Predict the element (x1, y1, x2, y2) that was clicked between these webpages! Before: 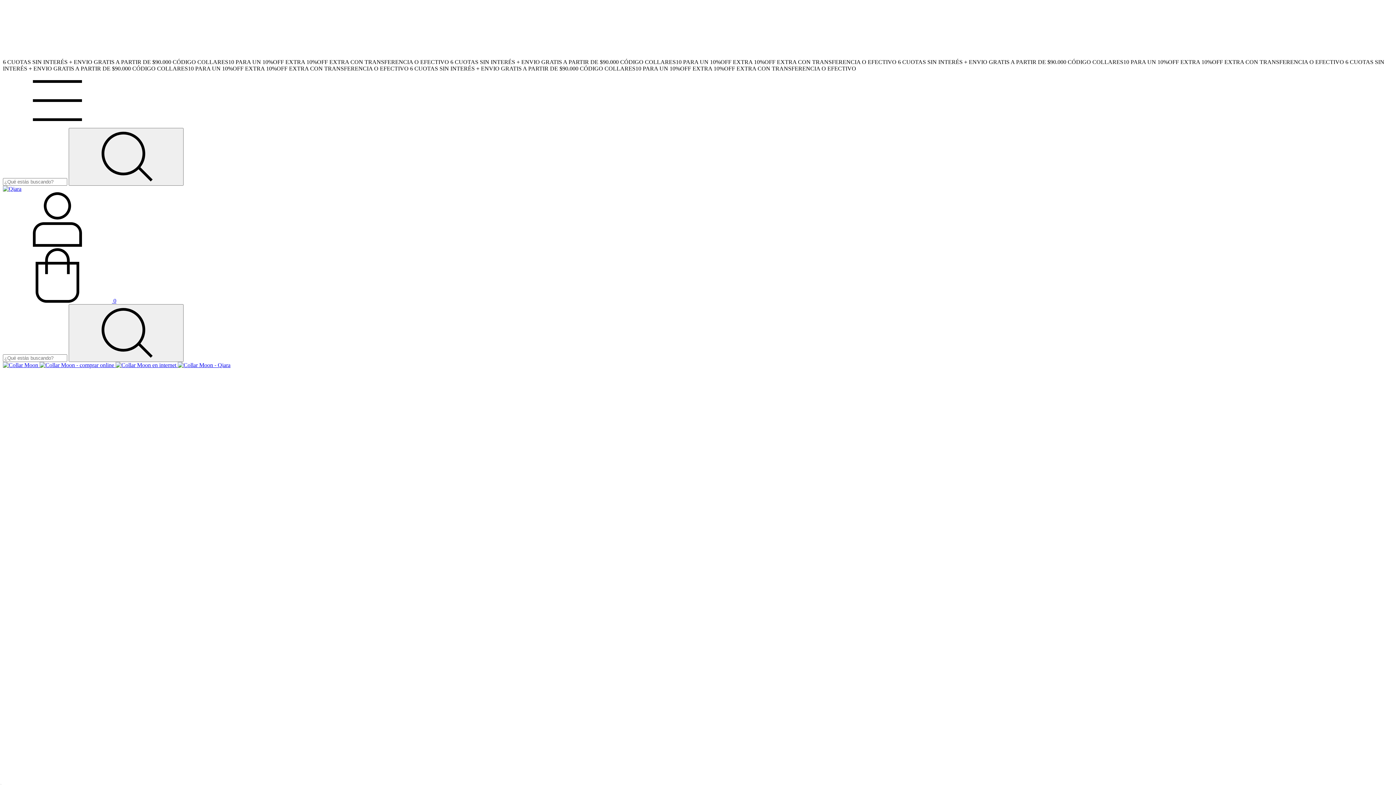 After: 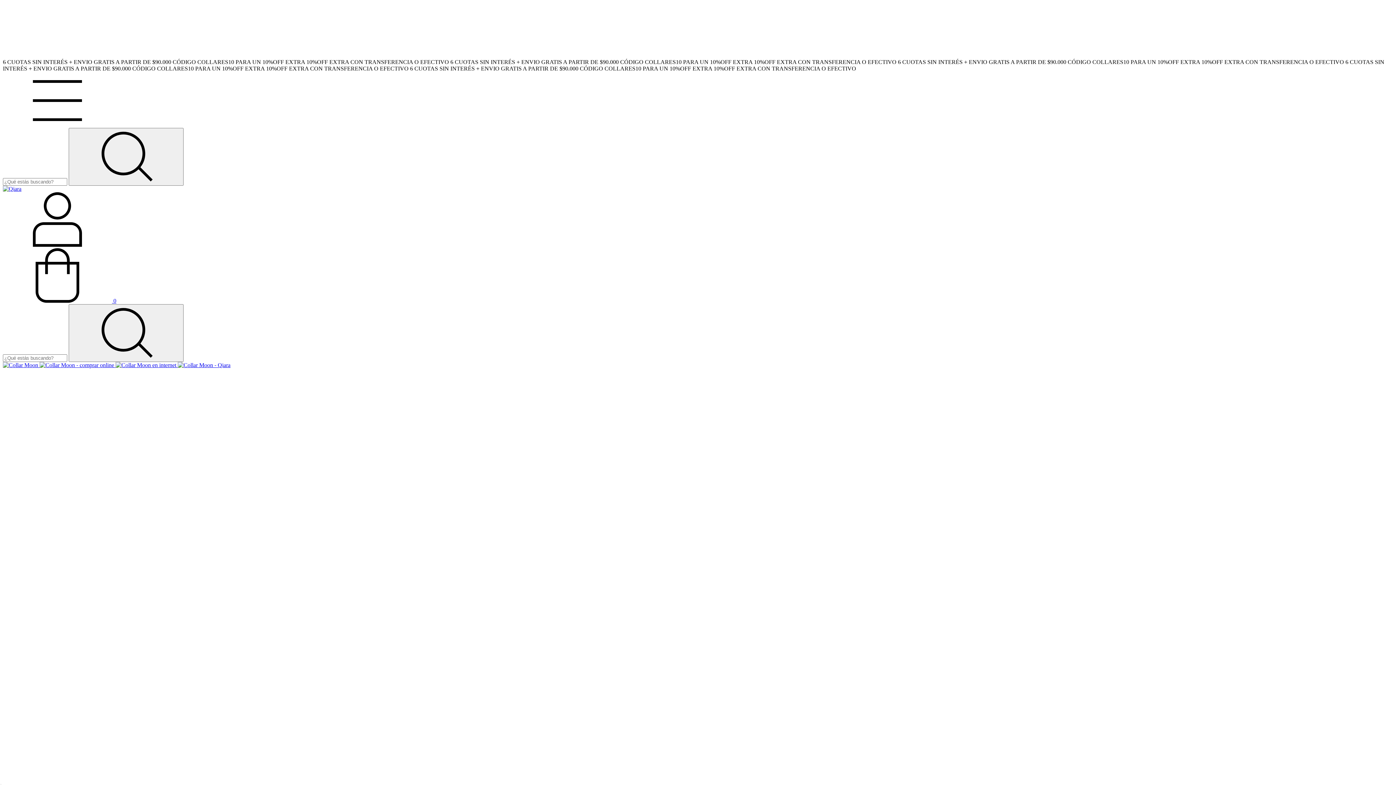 Action: bbox: (2, 297, 116, 304) label:  0